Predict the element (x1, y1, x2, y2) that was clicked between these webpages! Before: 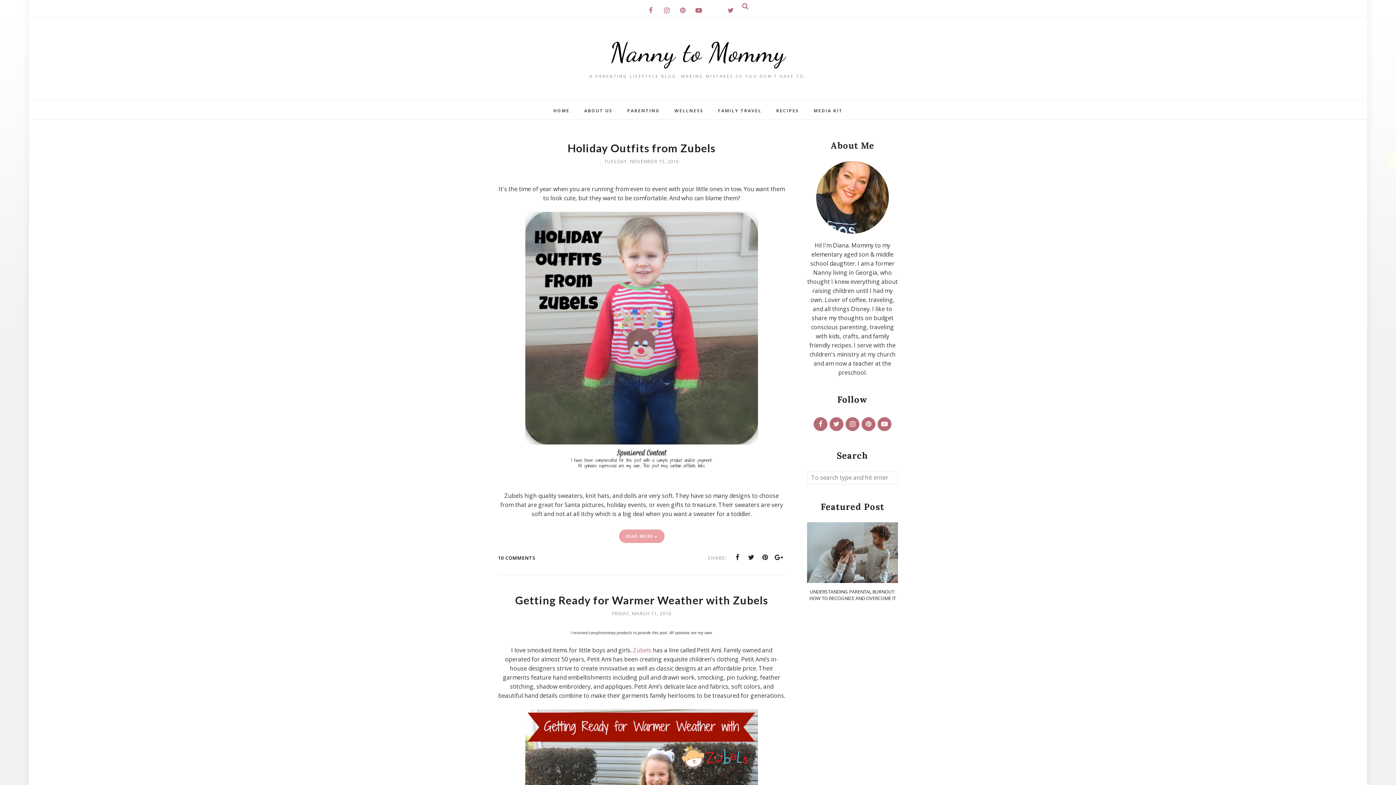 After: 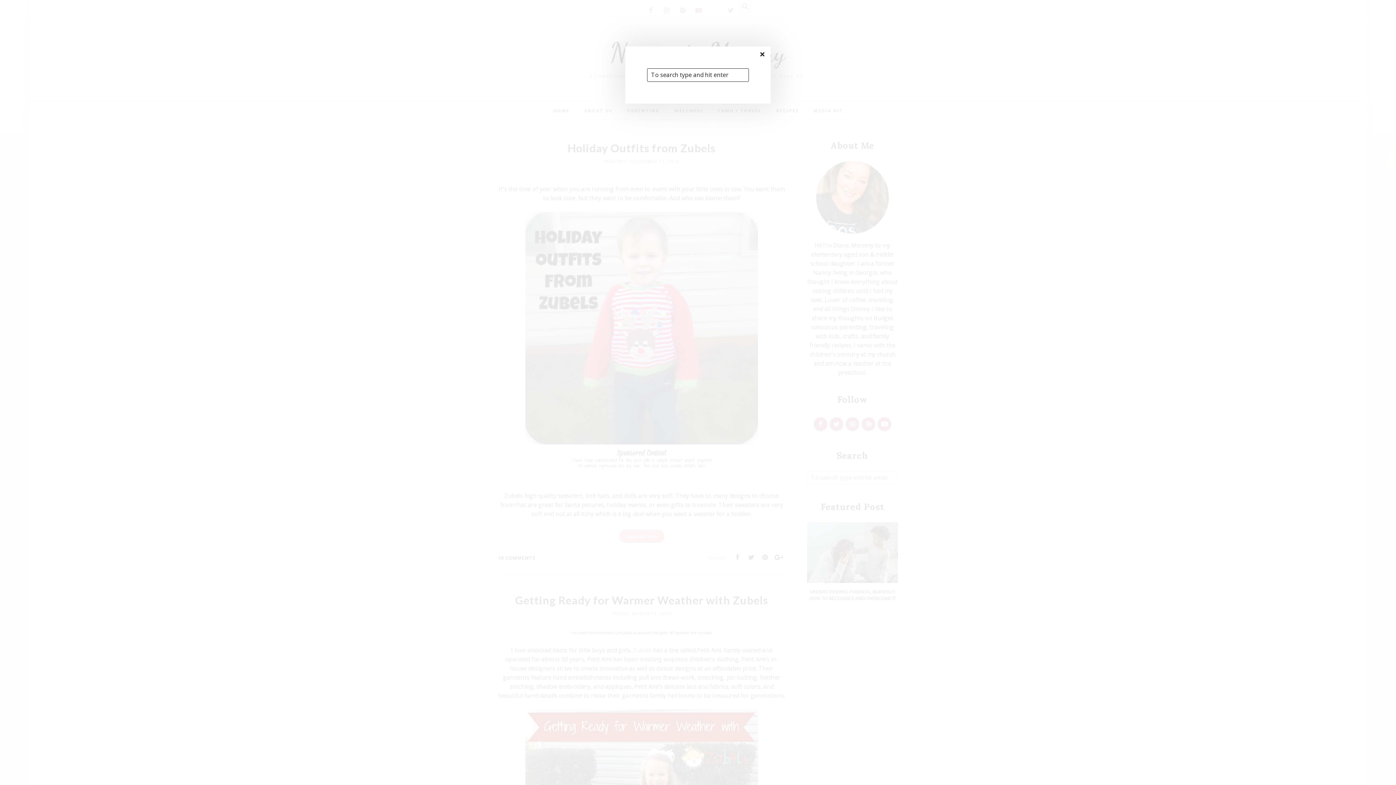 Action: bbox: (740, 0, 750, 12)